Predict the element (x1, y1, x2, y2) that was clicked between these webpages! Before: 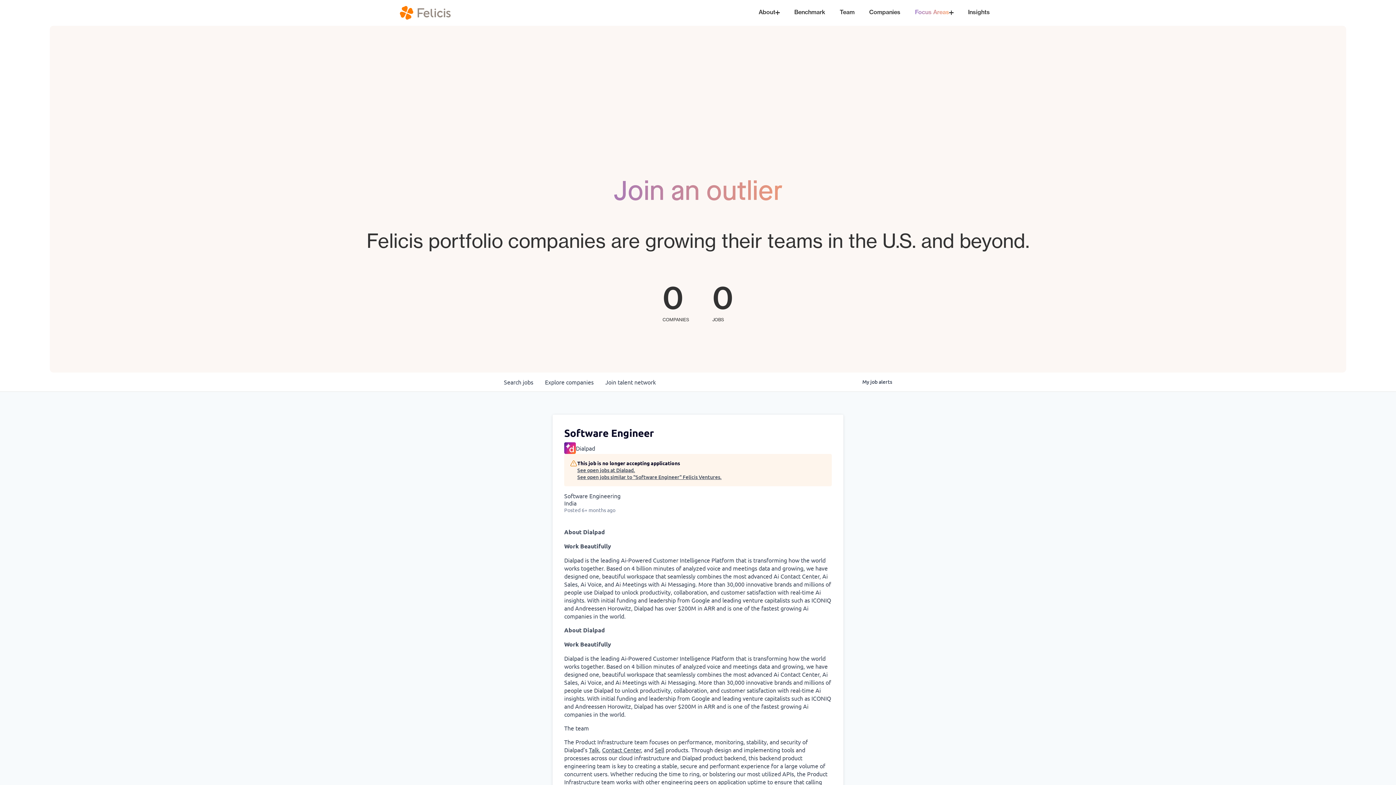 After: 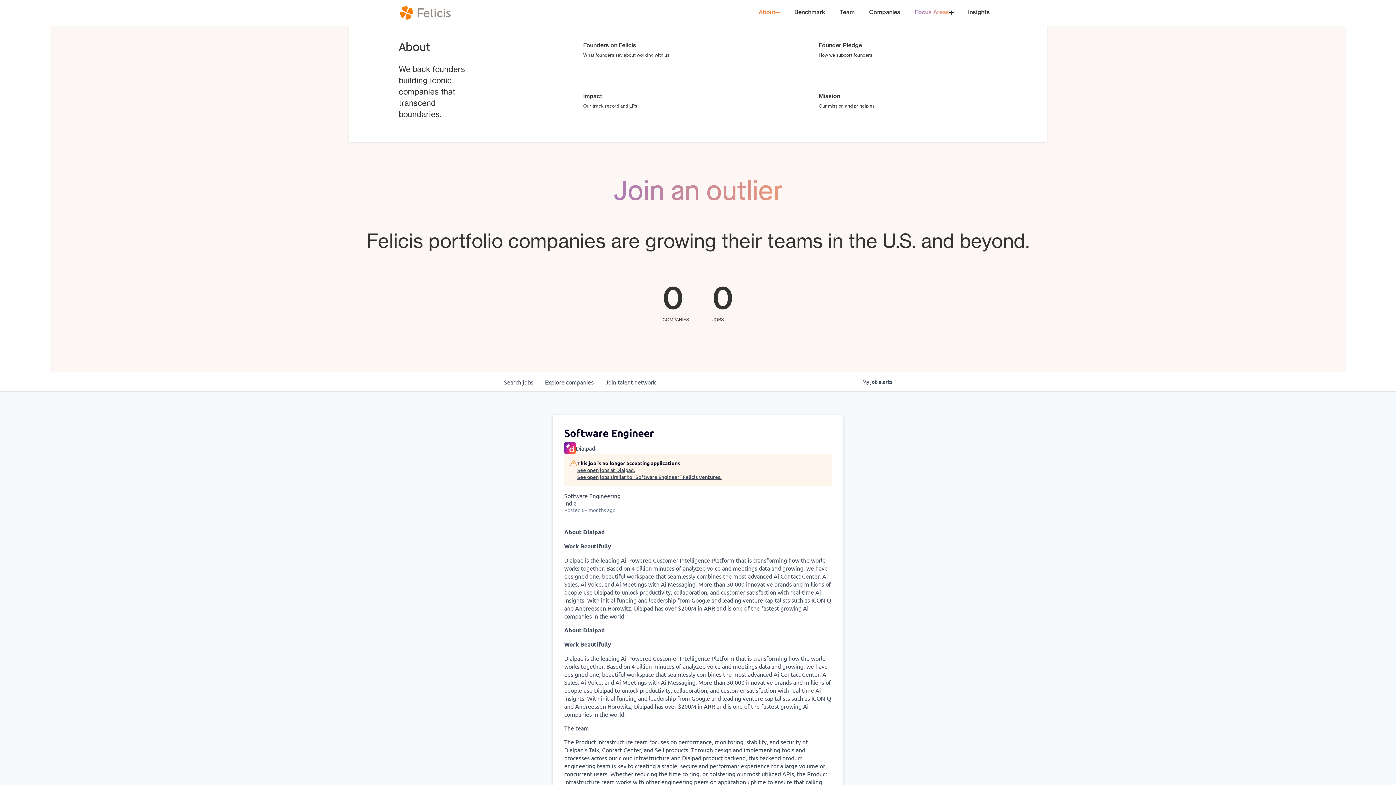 Action: label: About bbox: (751, 0, 787, 25)